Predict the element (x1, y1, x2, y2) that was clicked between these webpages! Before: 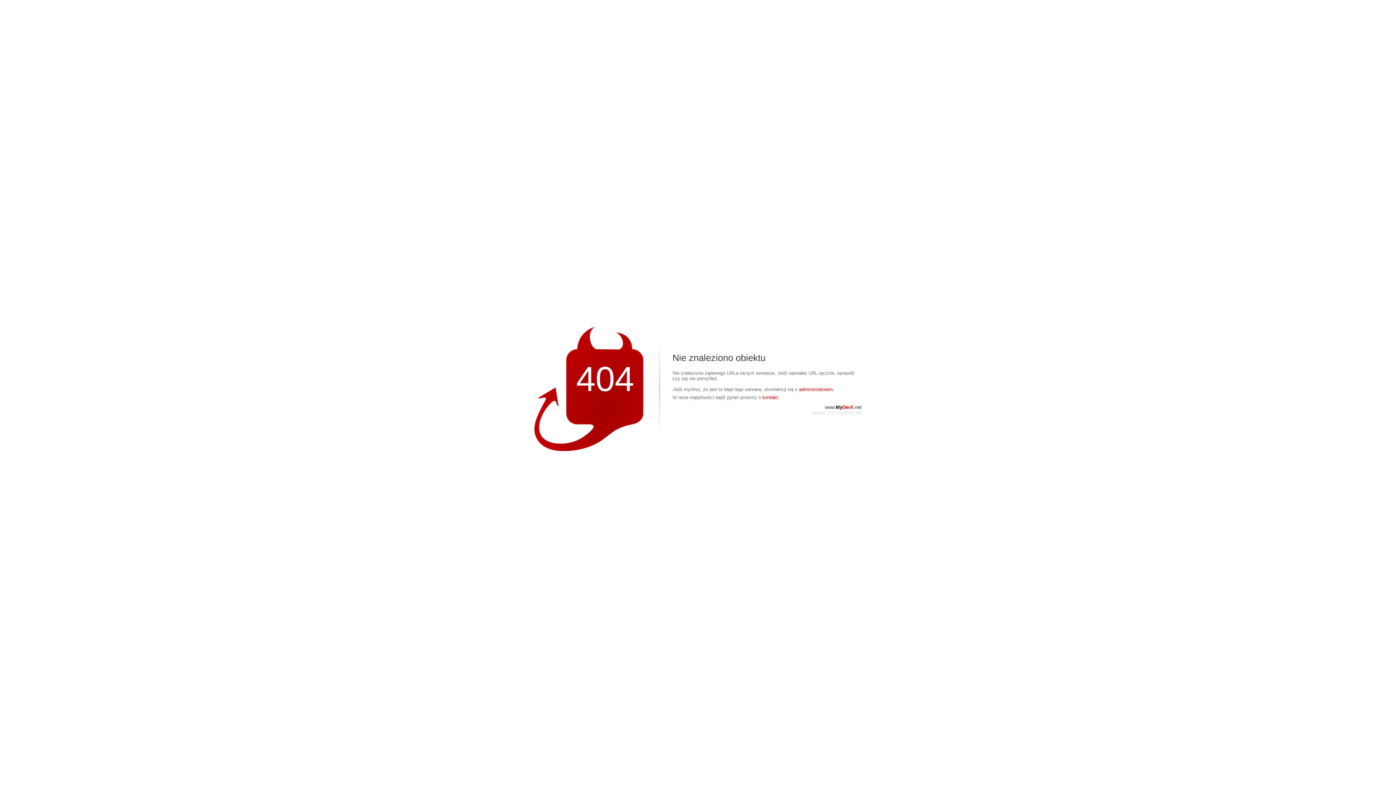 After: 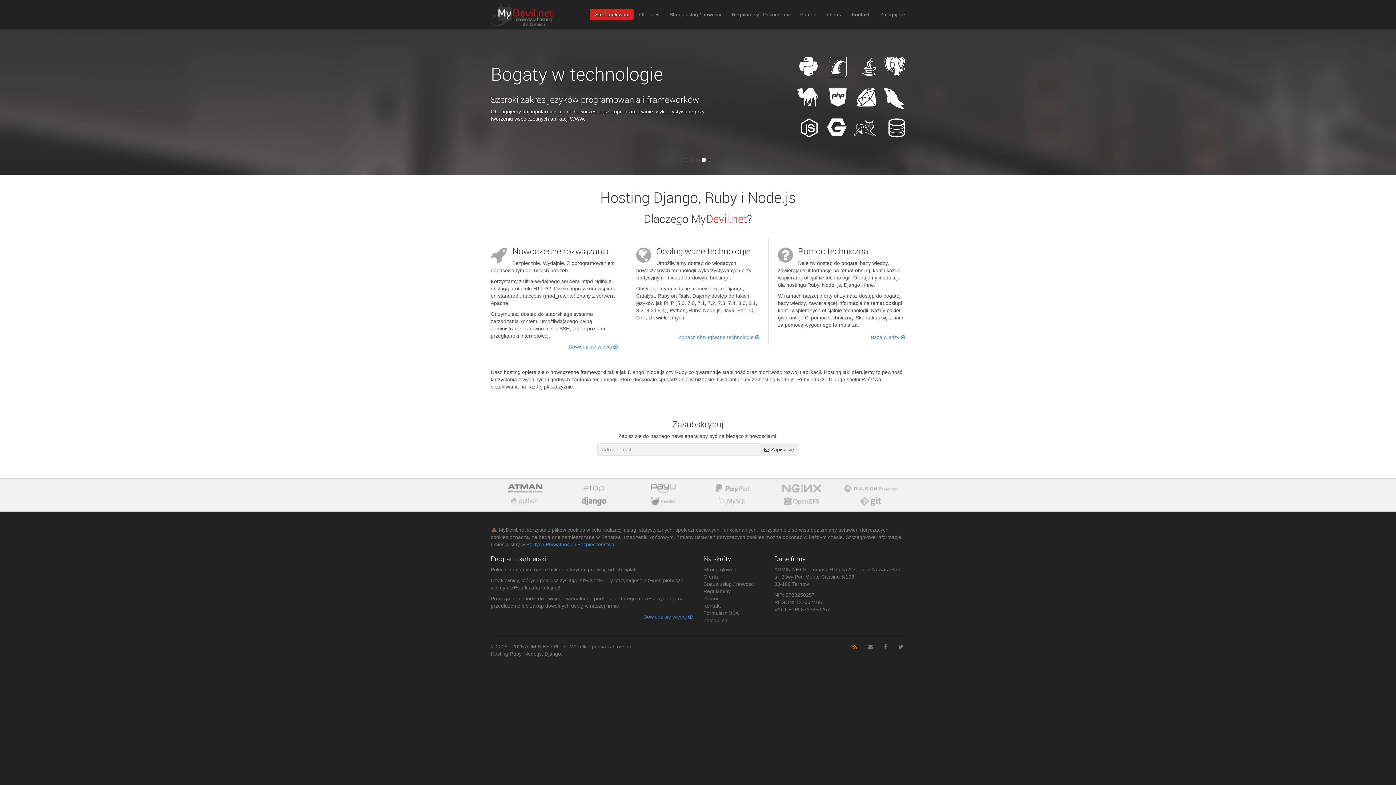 Action: bbox: (825, 404, 861, 410) label: www.MyDevil.net